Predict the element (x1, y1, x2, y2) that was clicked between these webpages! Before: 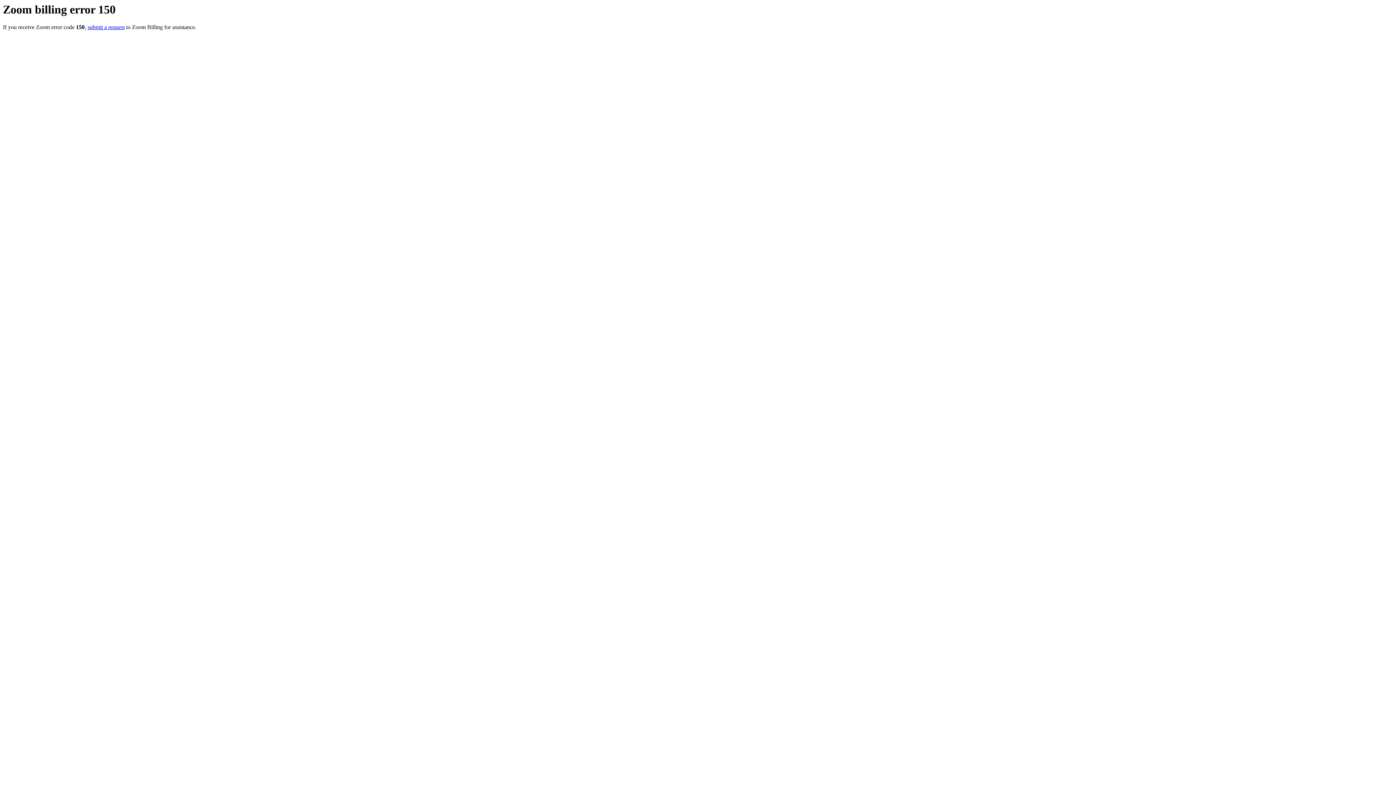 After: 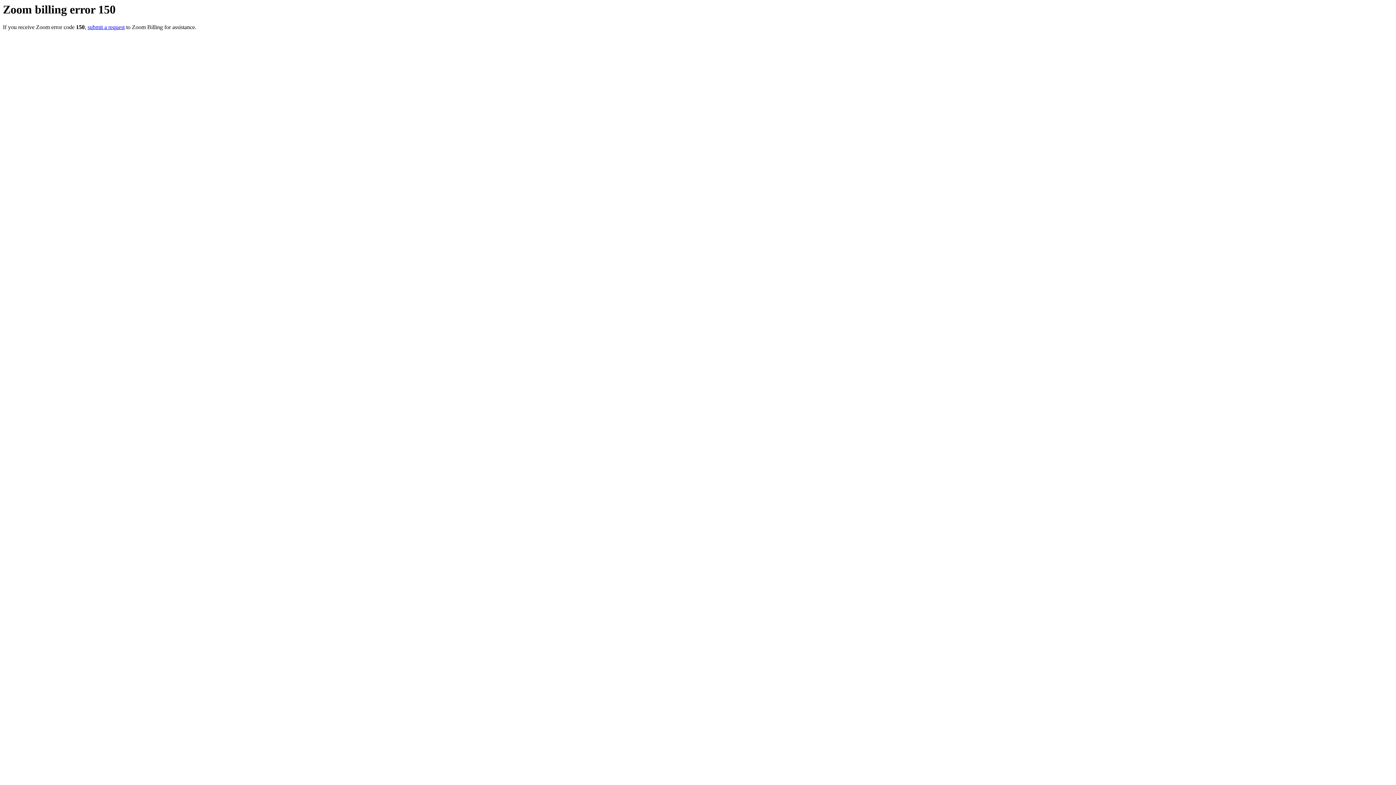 Action: label: submit a request bbox: (87, 24, 124, 30)